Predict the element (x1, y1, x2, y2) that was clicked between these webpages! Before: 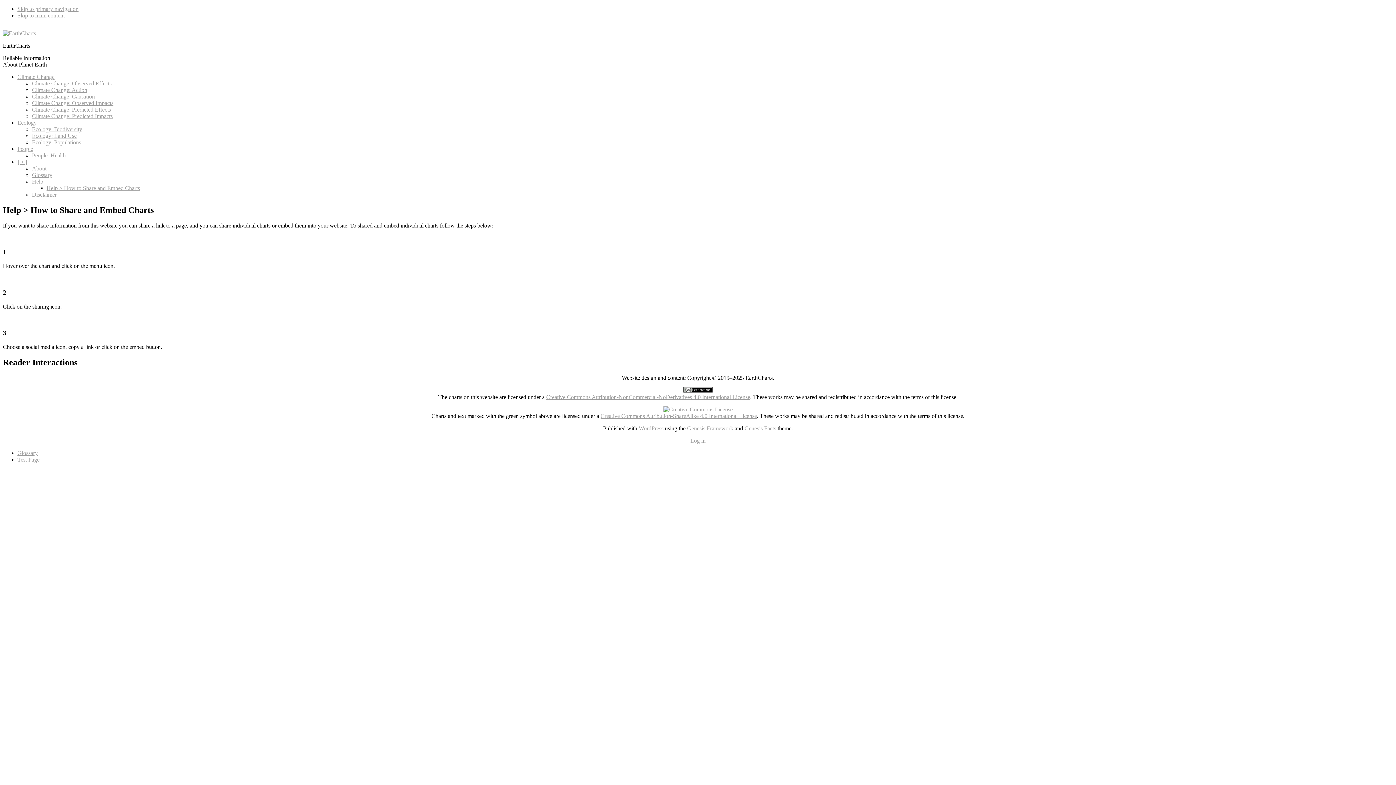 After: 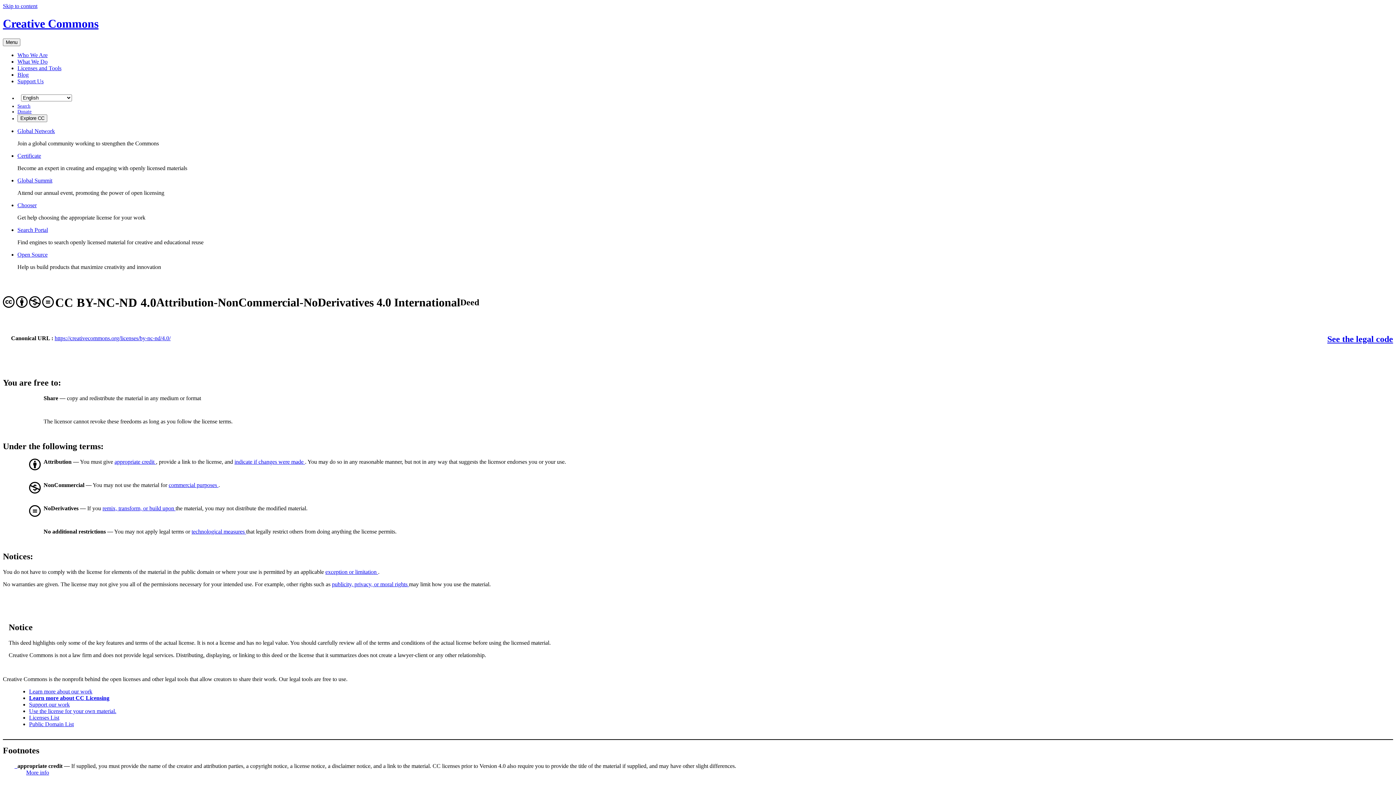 Action: label: 
 bbox: (683, 387, 712, 393)